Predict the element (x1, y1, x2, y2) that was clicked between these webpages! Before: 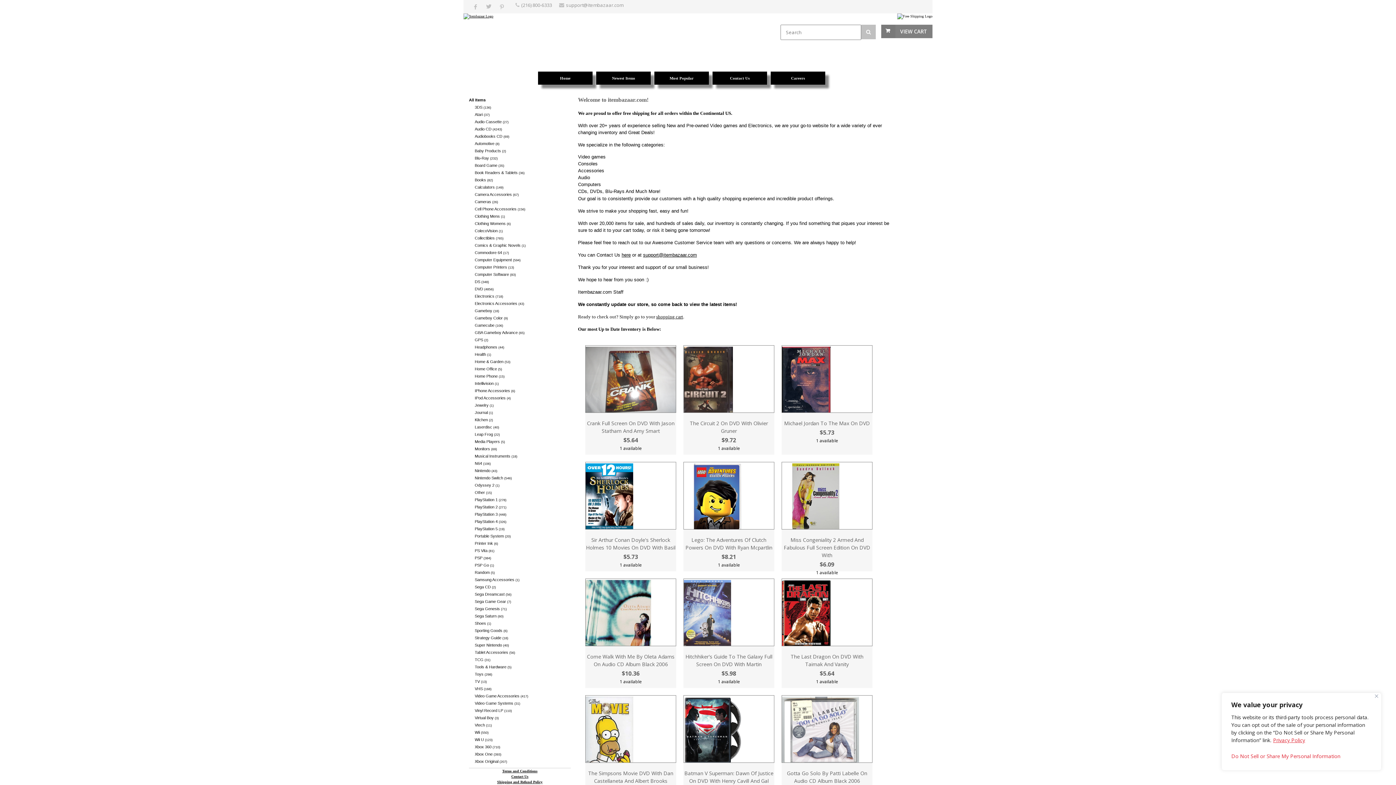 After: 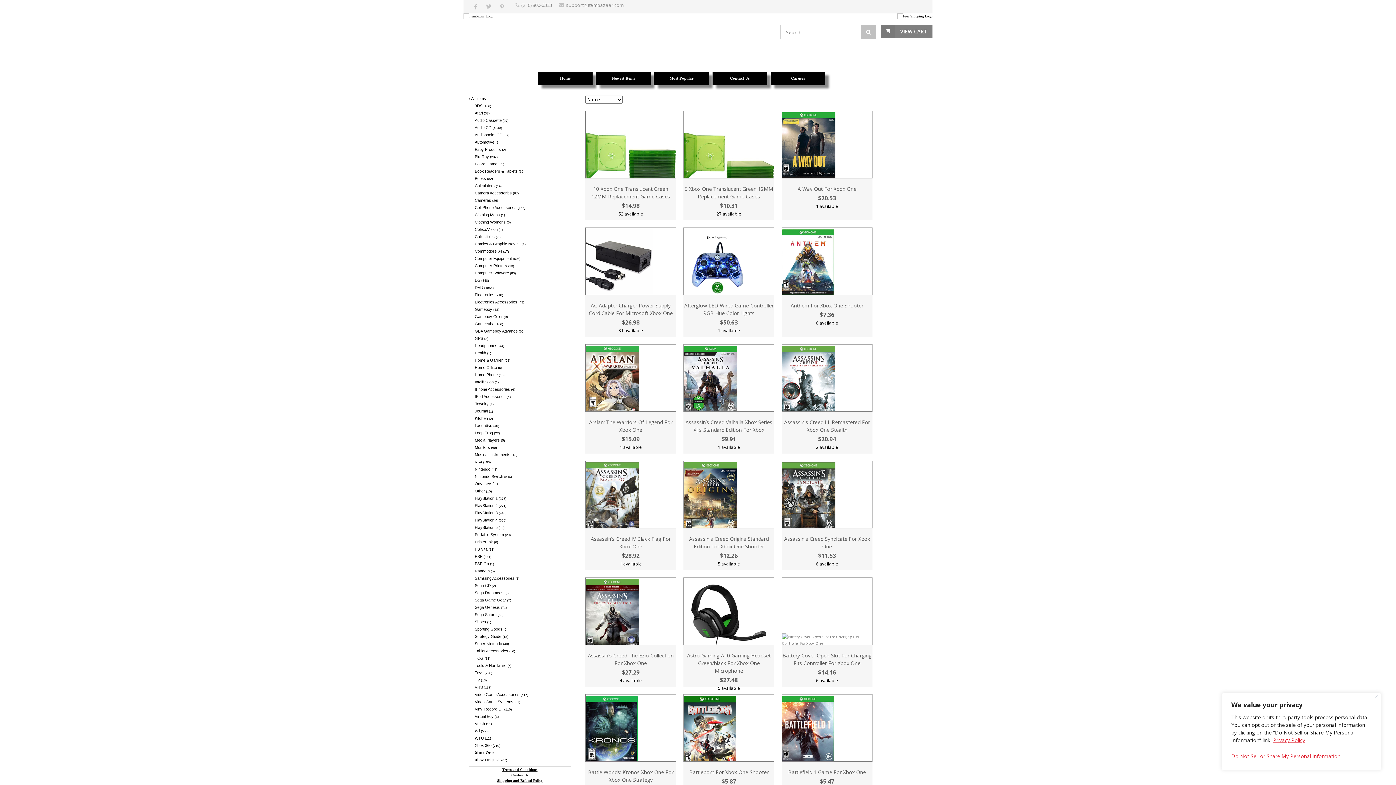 Action: label: Xbox One (393) bbox: (474, 751, 570, 757)